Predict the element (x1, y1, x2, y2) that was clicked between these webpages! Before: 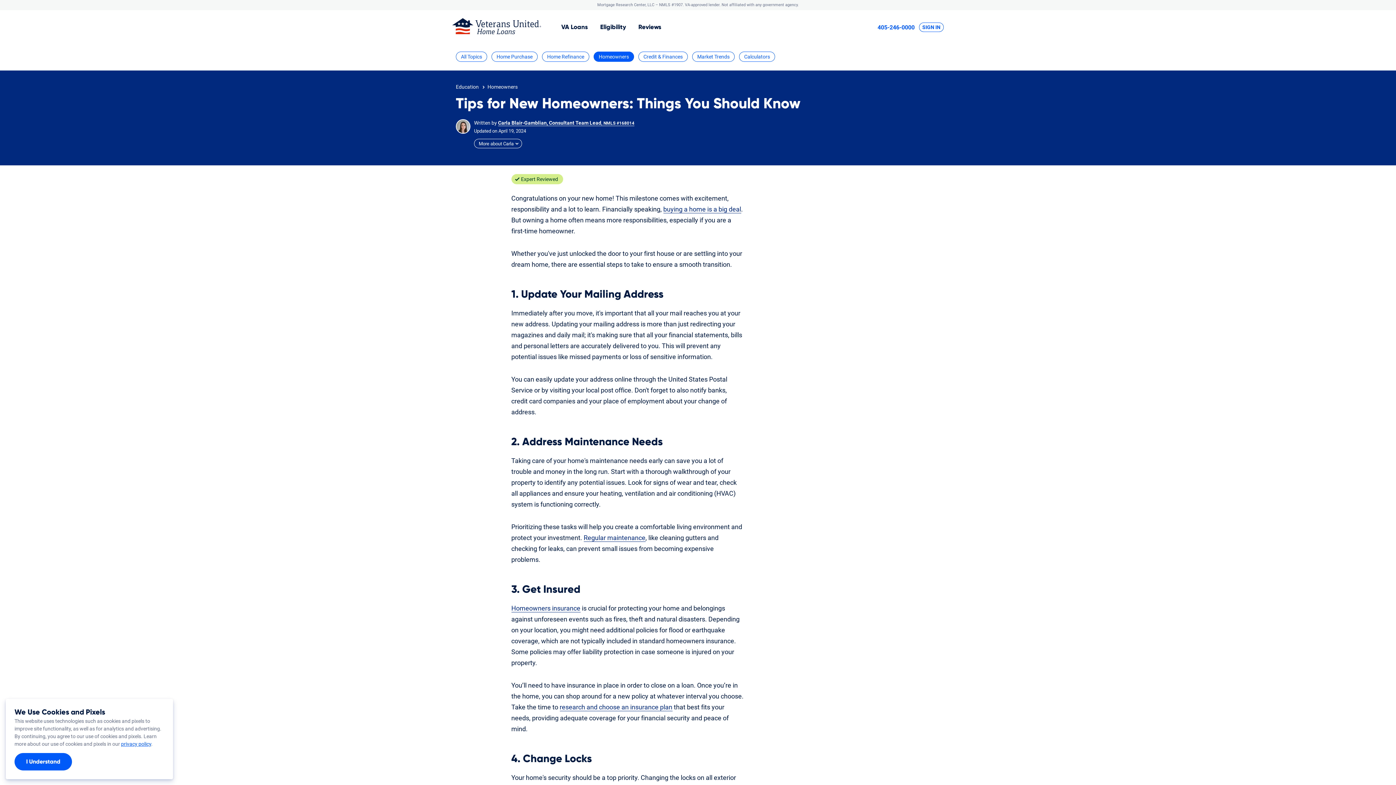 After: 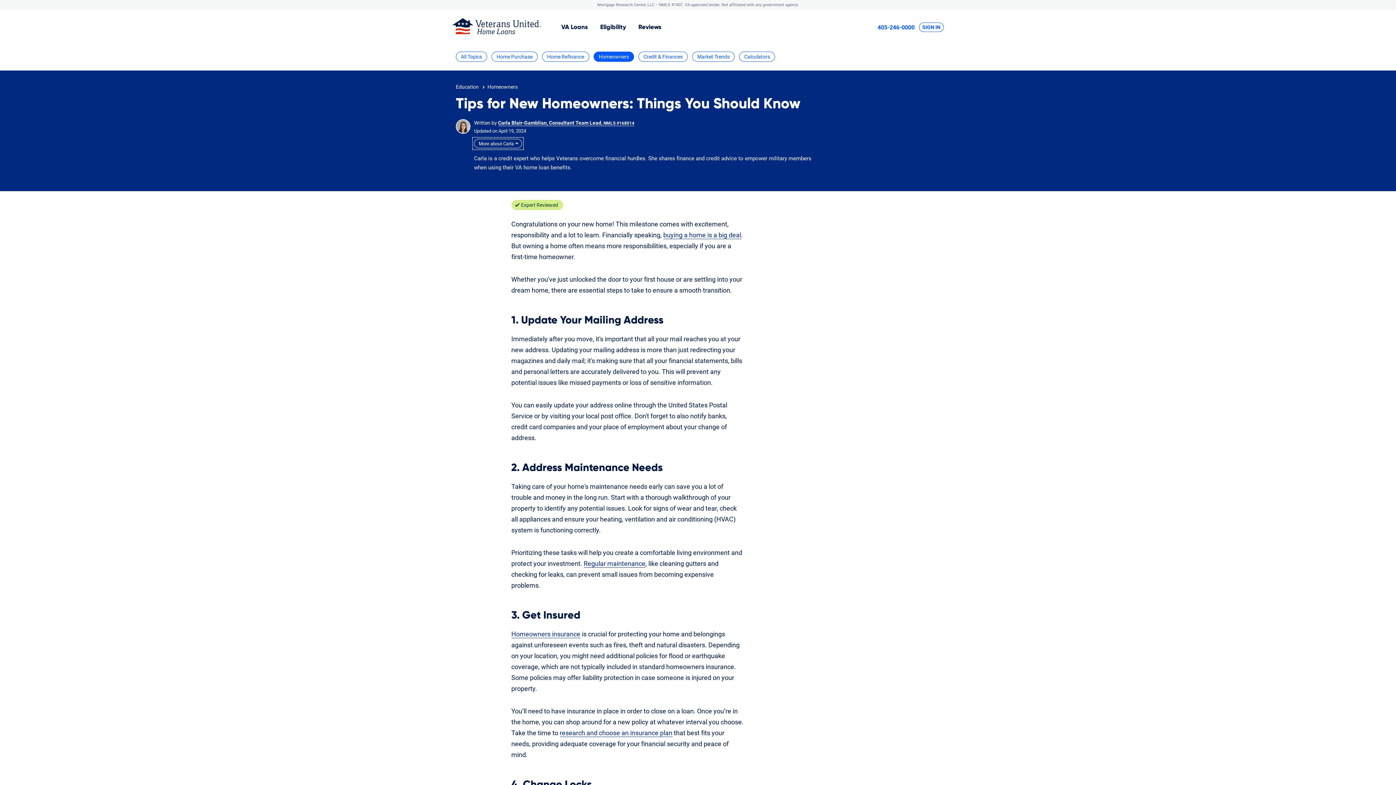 Action: label: More about Carla bbox: (474, 139, 522, 148)